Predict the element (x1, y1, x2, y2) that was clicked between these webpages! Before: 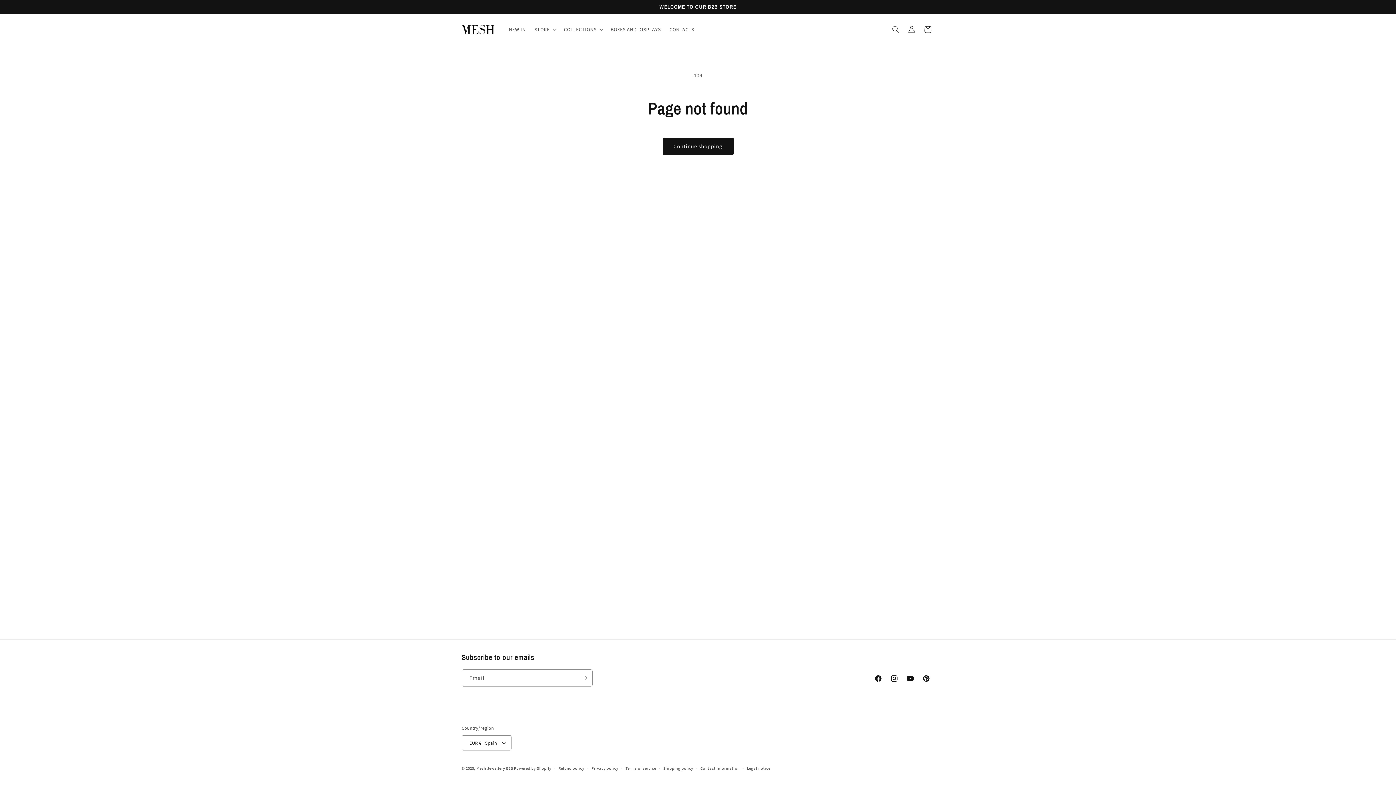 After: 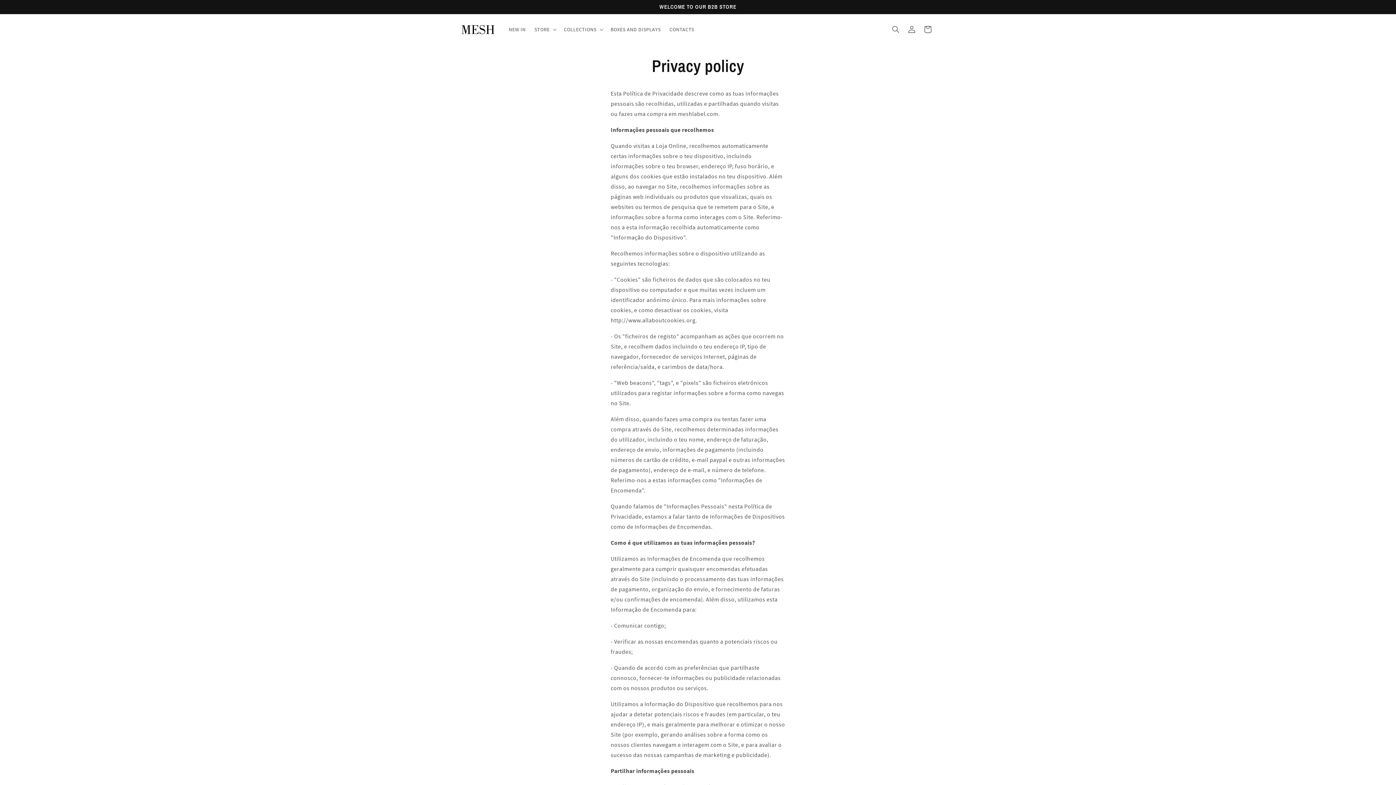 Action: label: Privacy policy bbox: (591, 765, 618, 772)